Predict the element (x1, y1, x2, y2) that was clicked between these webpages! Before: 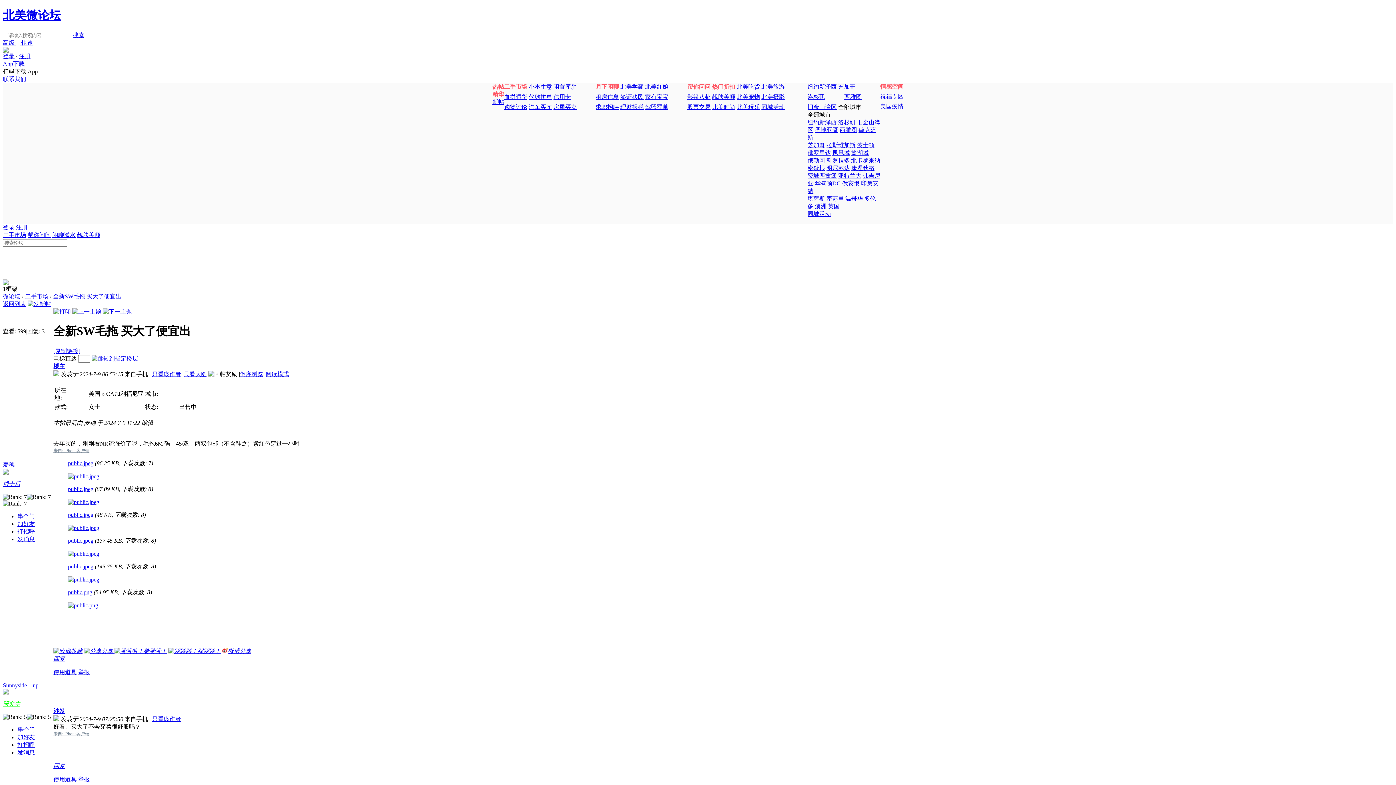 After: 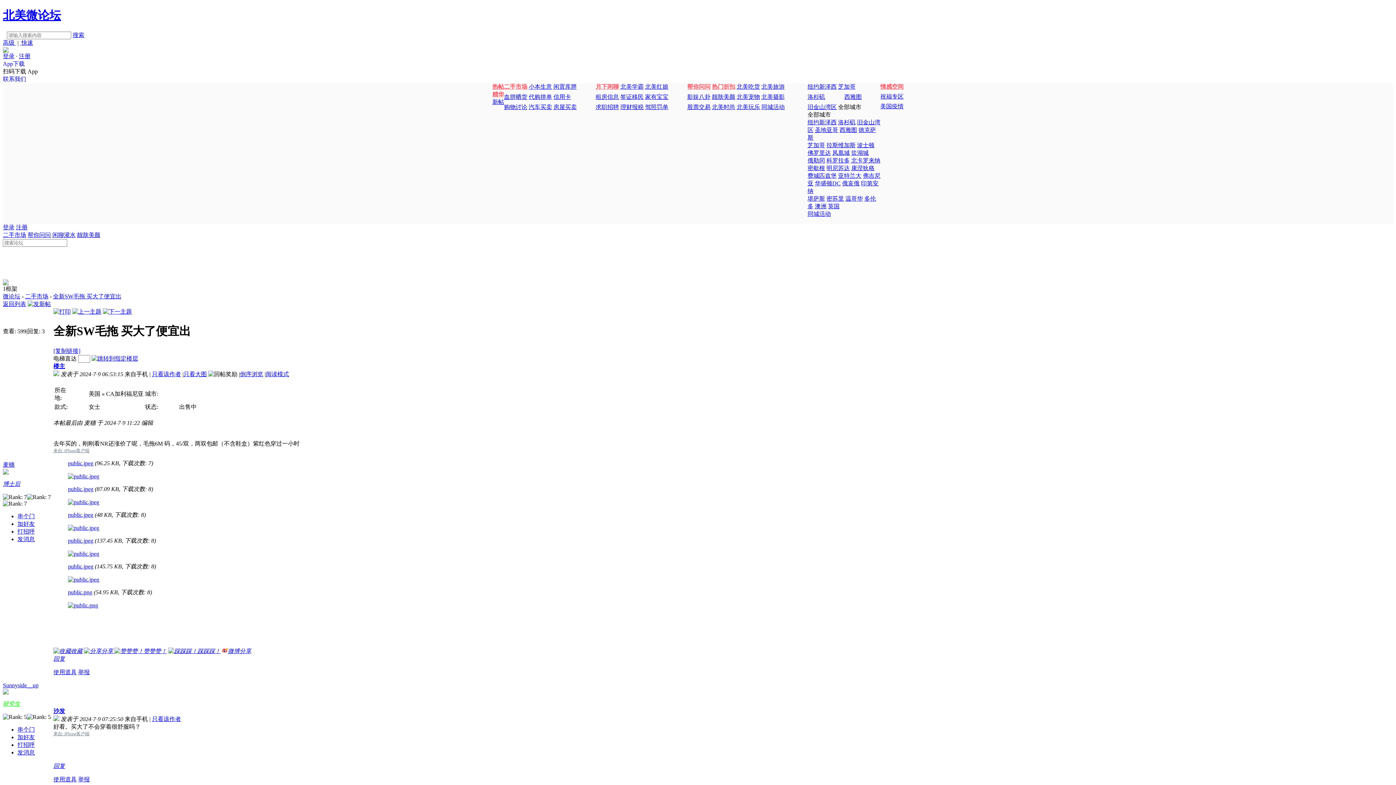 Action: label: 博士后 bbox: (2, 481, 20, 487)